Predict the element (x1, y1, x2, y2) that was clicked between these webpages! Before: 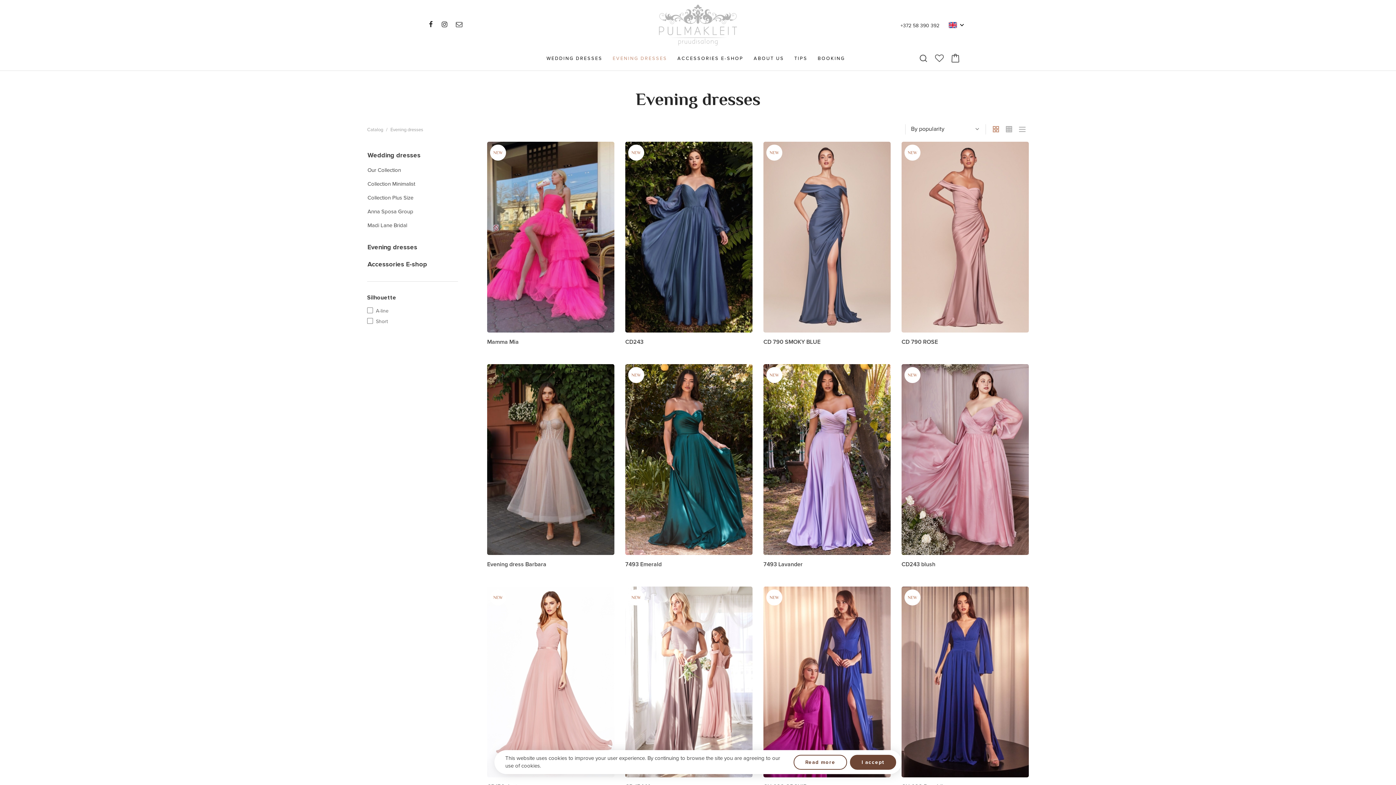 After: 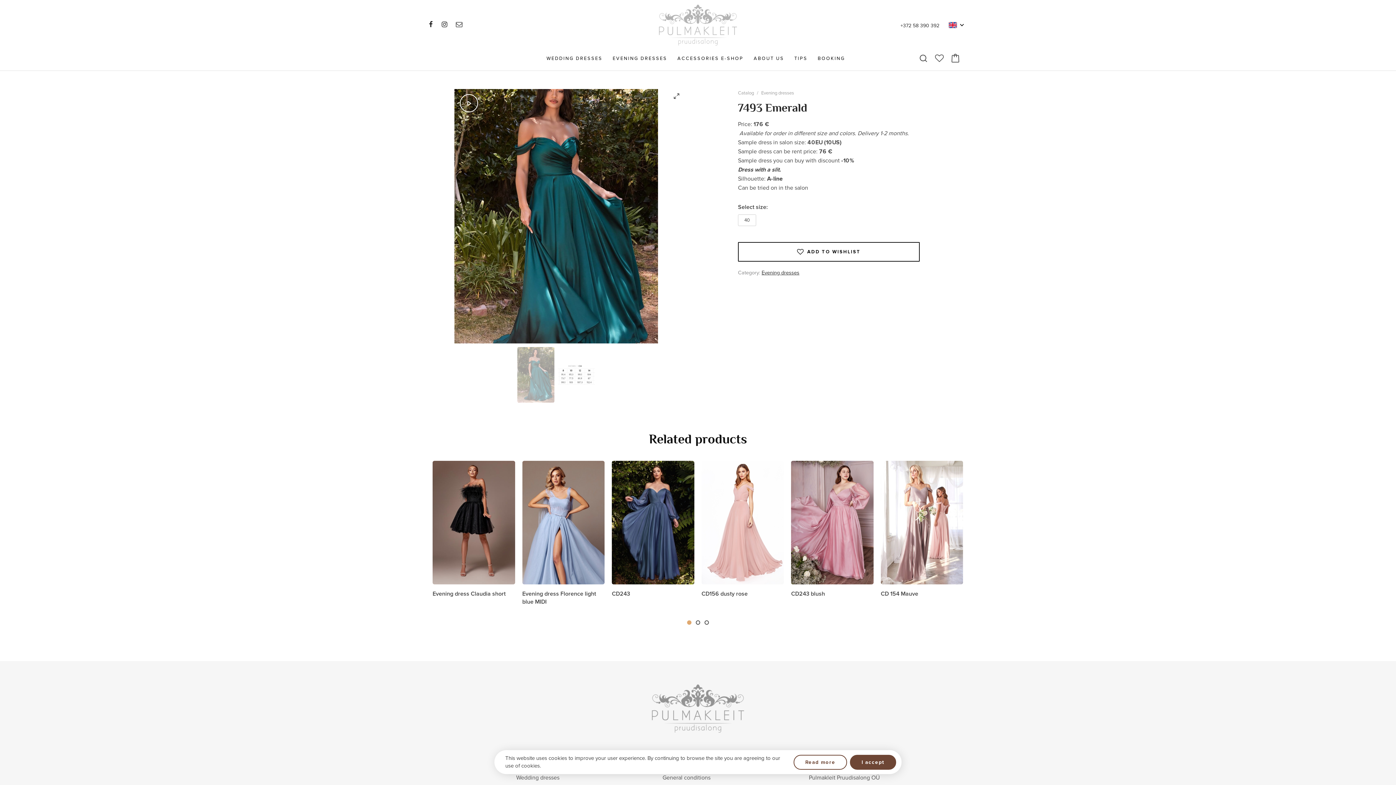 Action: label: 7493 Emerald bbox: (625, 560, 752, 568)